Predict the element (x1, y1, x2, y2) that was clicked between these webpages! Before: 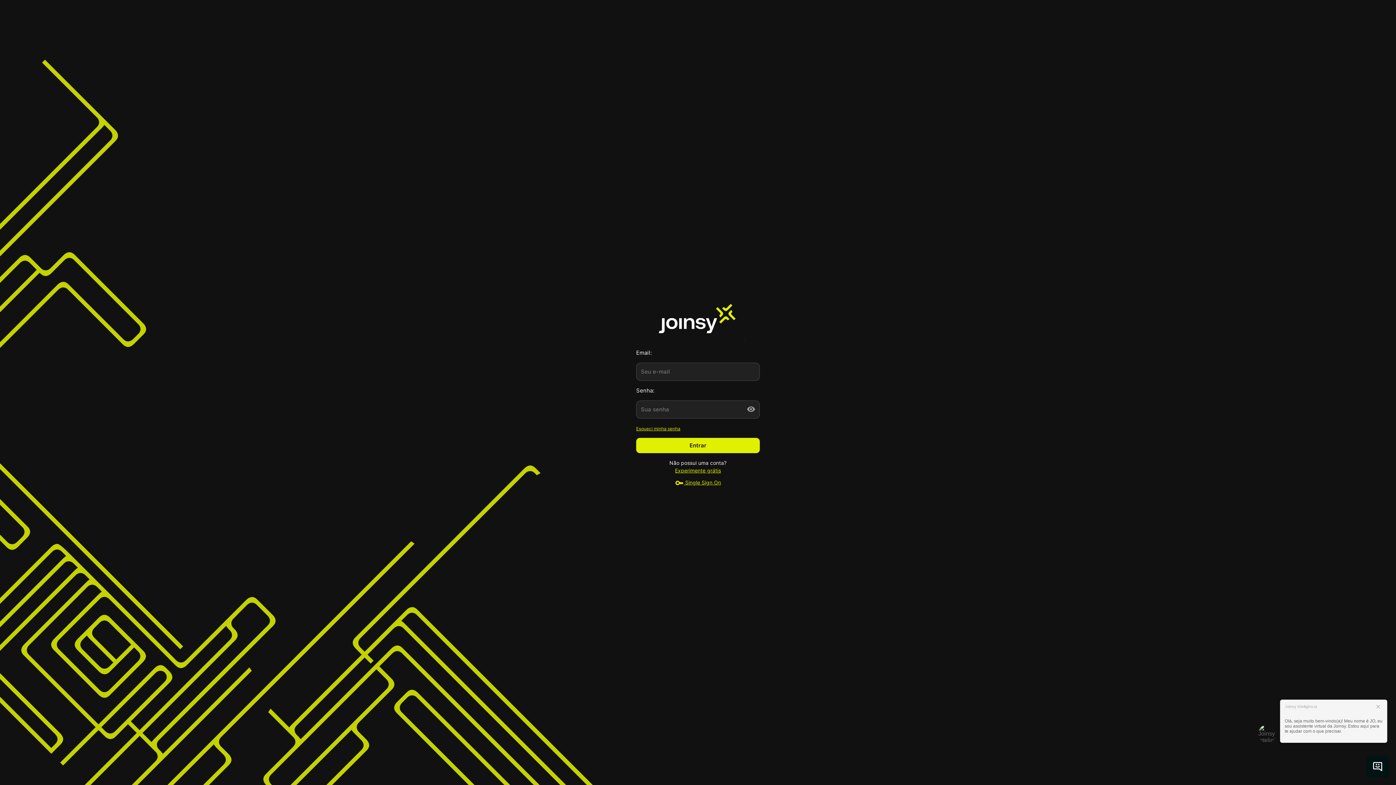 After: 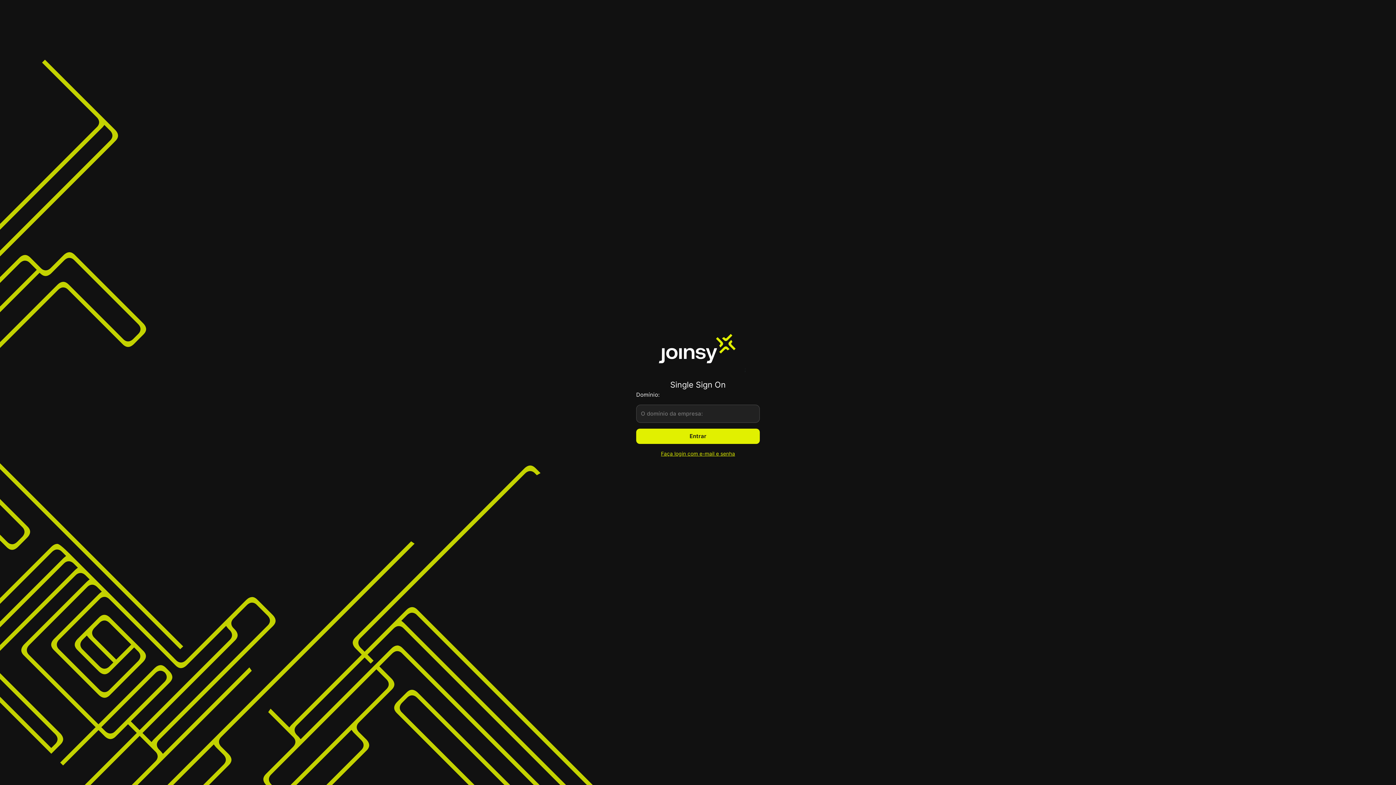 Action: label:  Single Sign On bbox: (675, 478, 721, 487)